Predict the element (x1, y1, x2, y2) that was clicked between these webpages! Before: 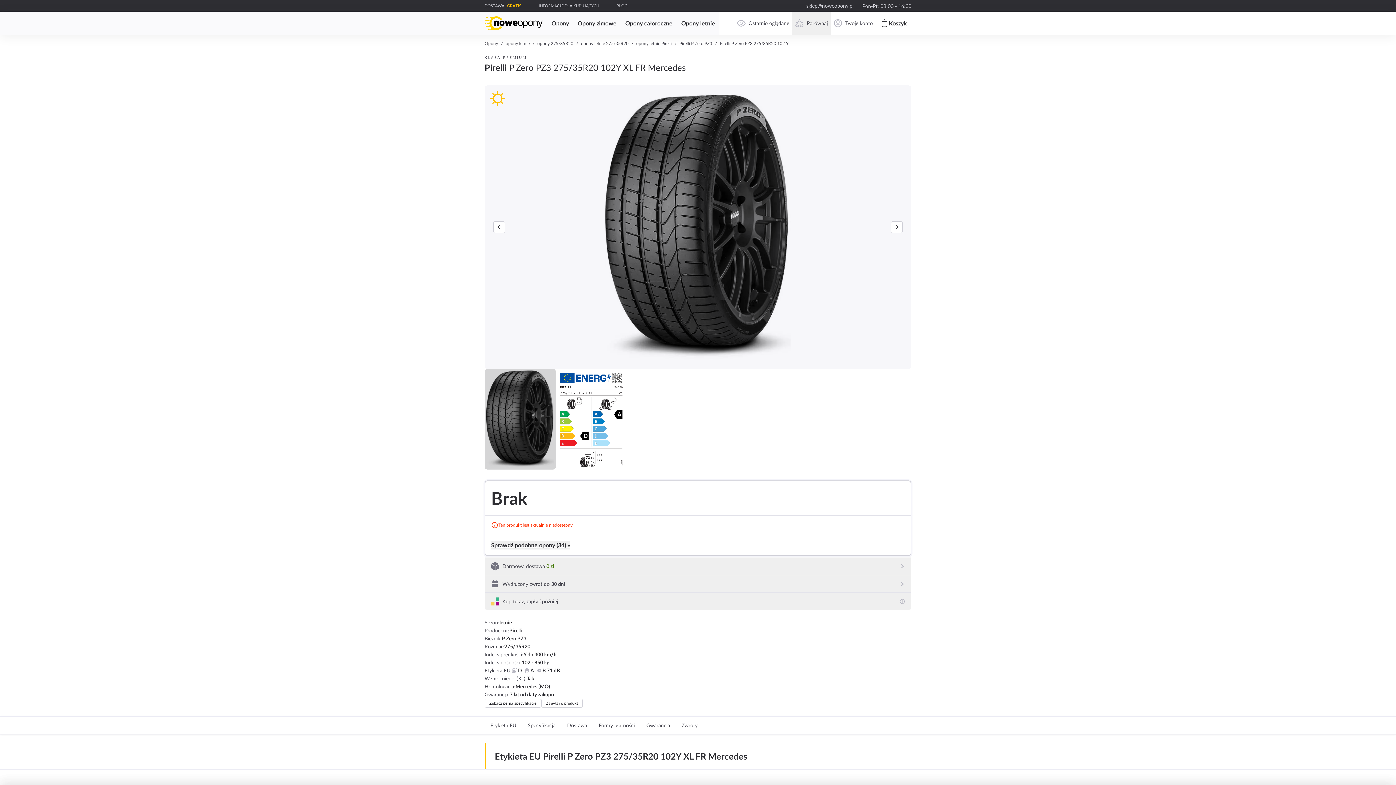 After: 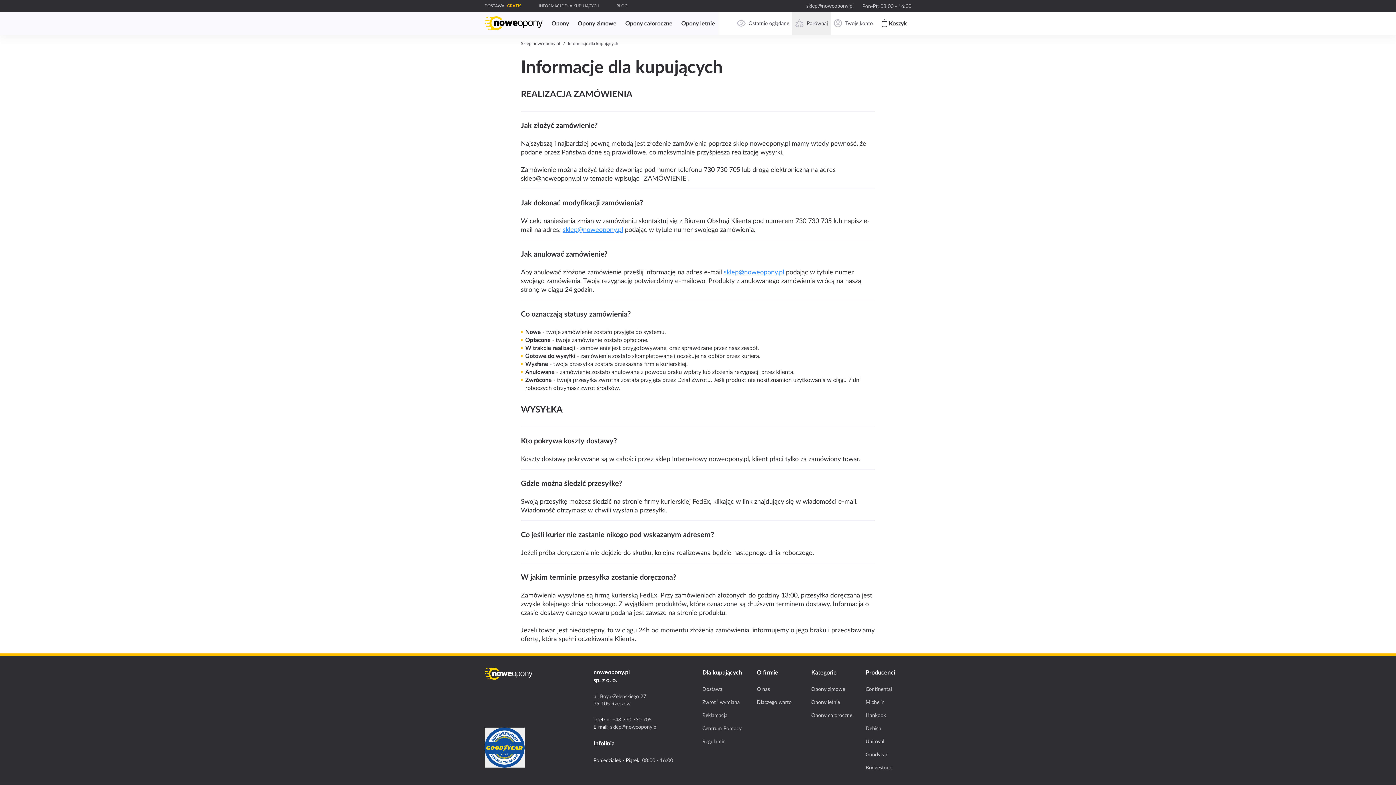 Action: label: INFORMACJE DLA KUPUJĄCYCH bbox: (538, 3, 599, 8)